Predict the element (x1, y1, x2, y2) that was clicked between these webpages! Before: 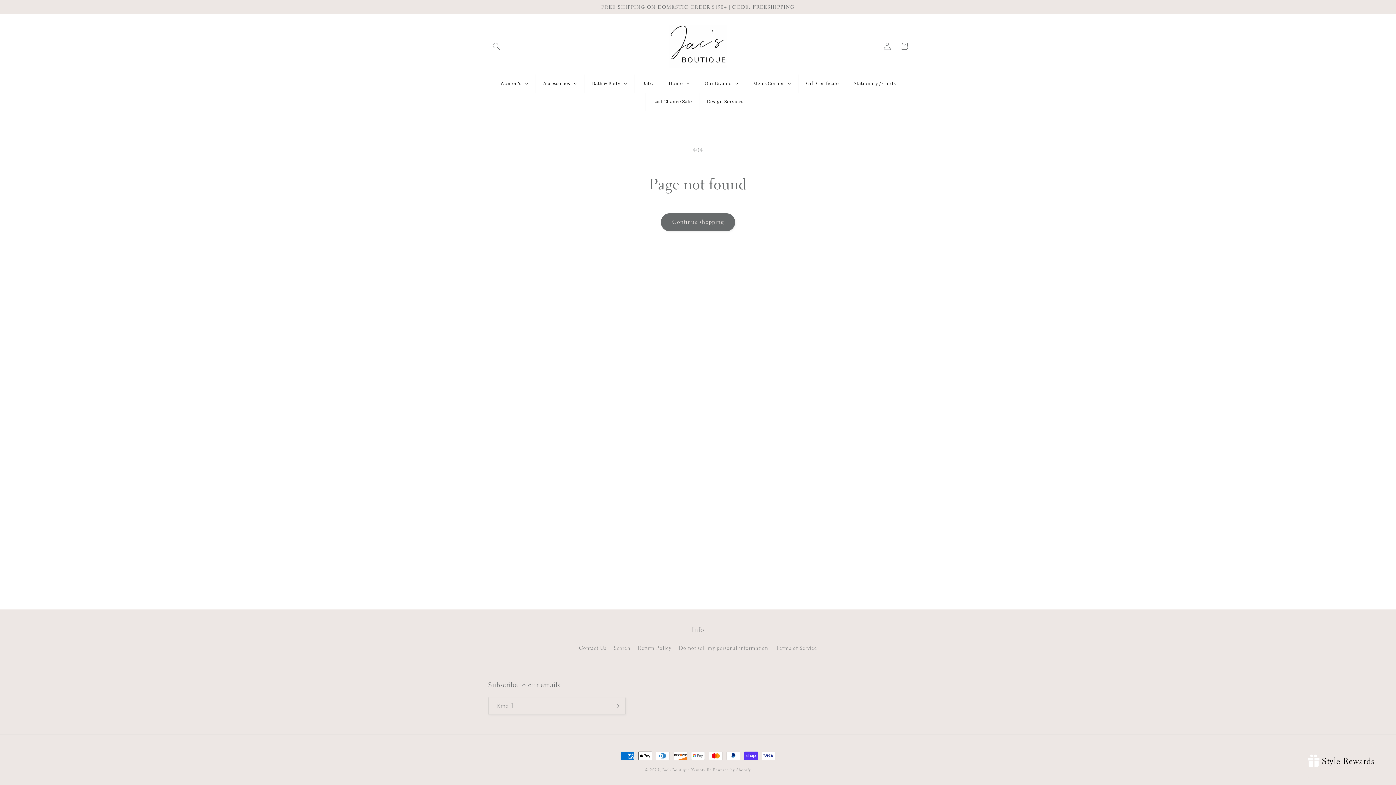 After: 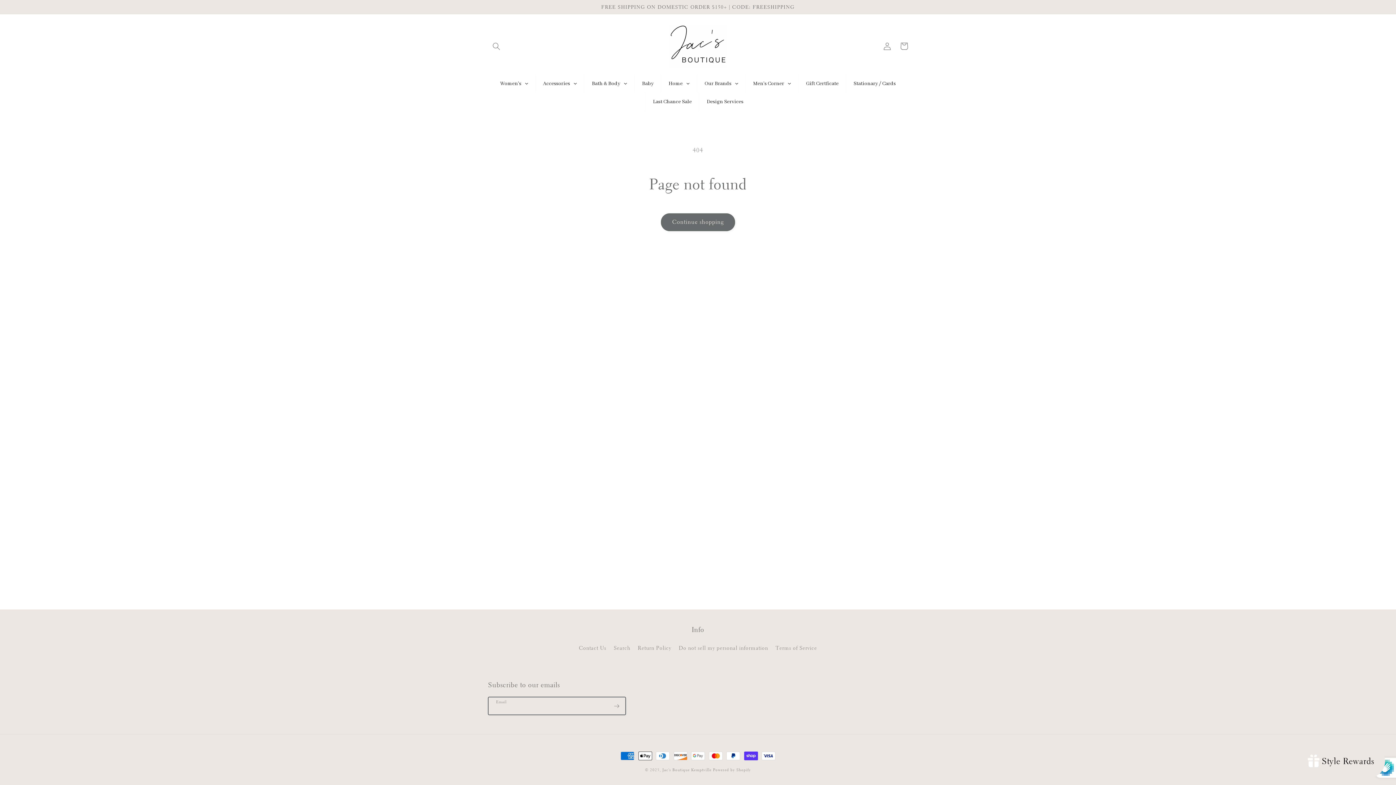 Action: bbox: (608, 697, 625, 715) label: Subscribe